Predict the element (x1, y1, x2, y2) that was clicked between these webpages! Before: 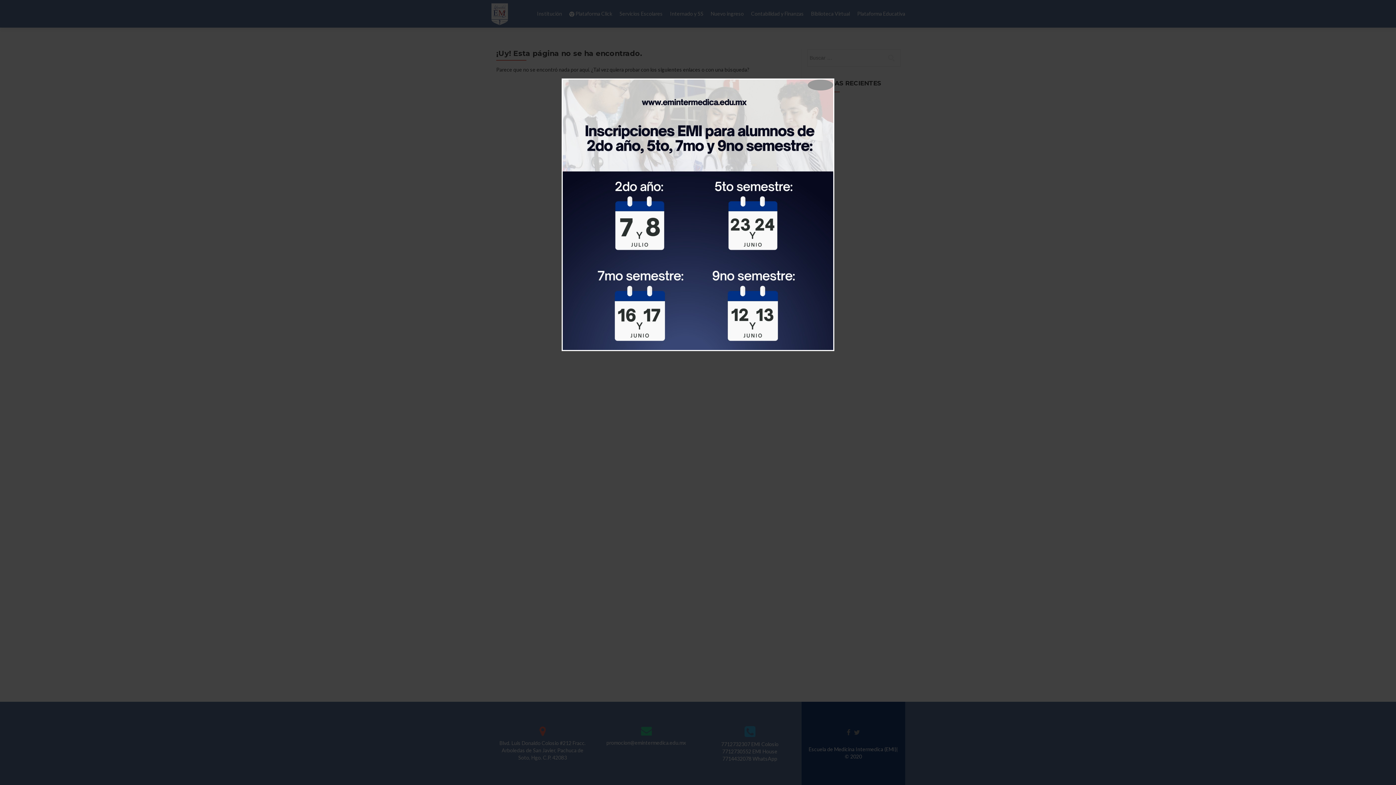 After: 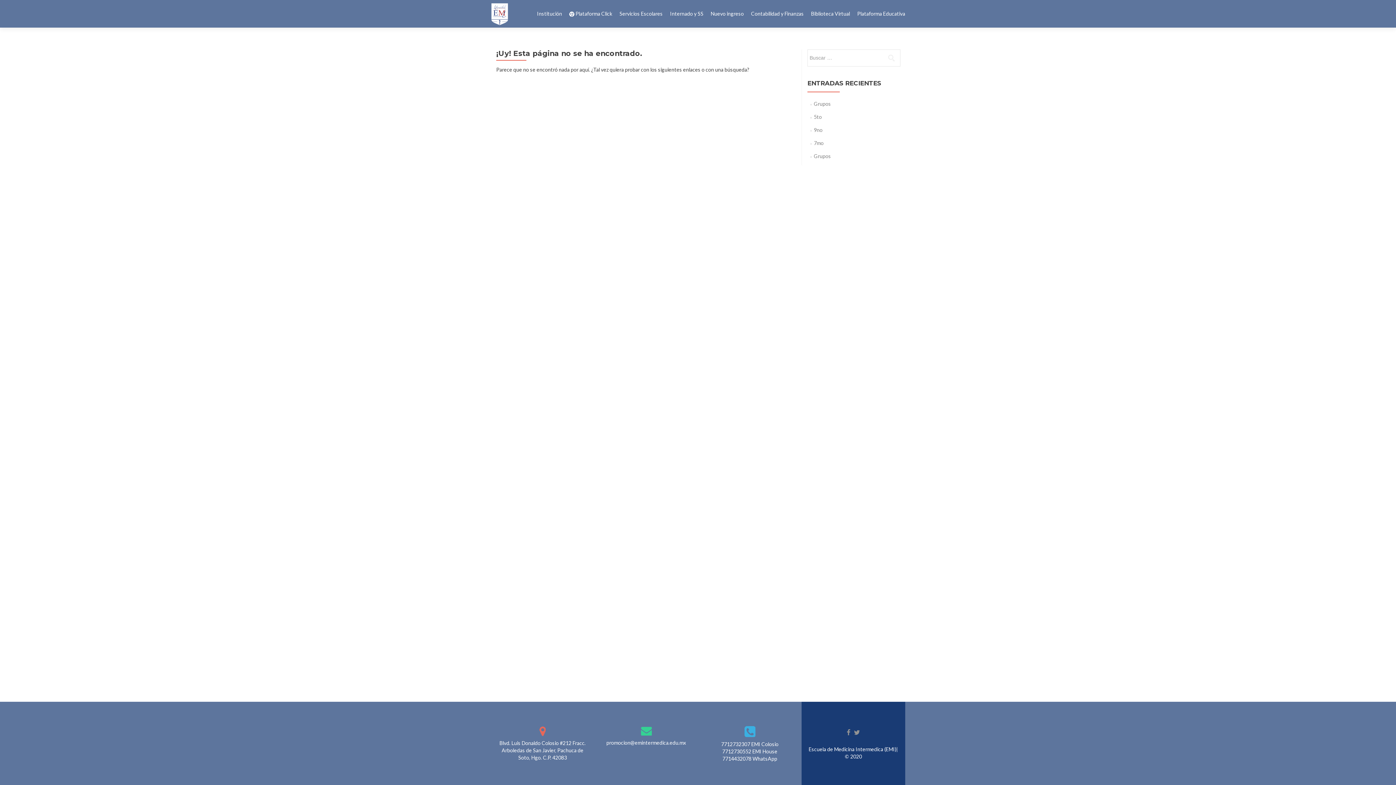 Action: label: Close popup bbox: (808, 79, 833, 90)